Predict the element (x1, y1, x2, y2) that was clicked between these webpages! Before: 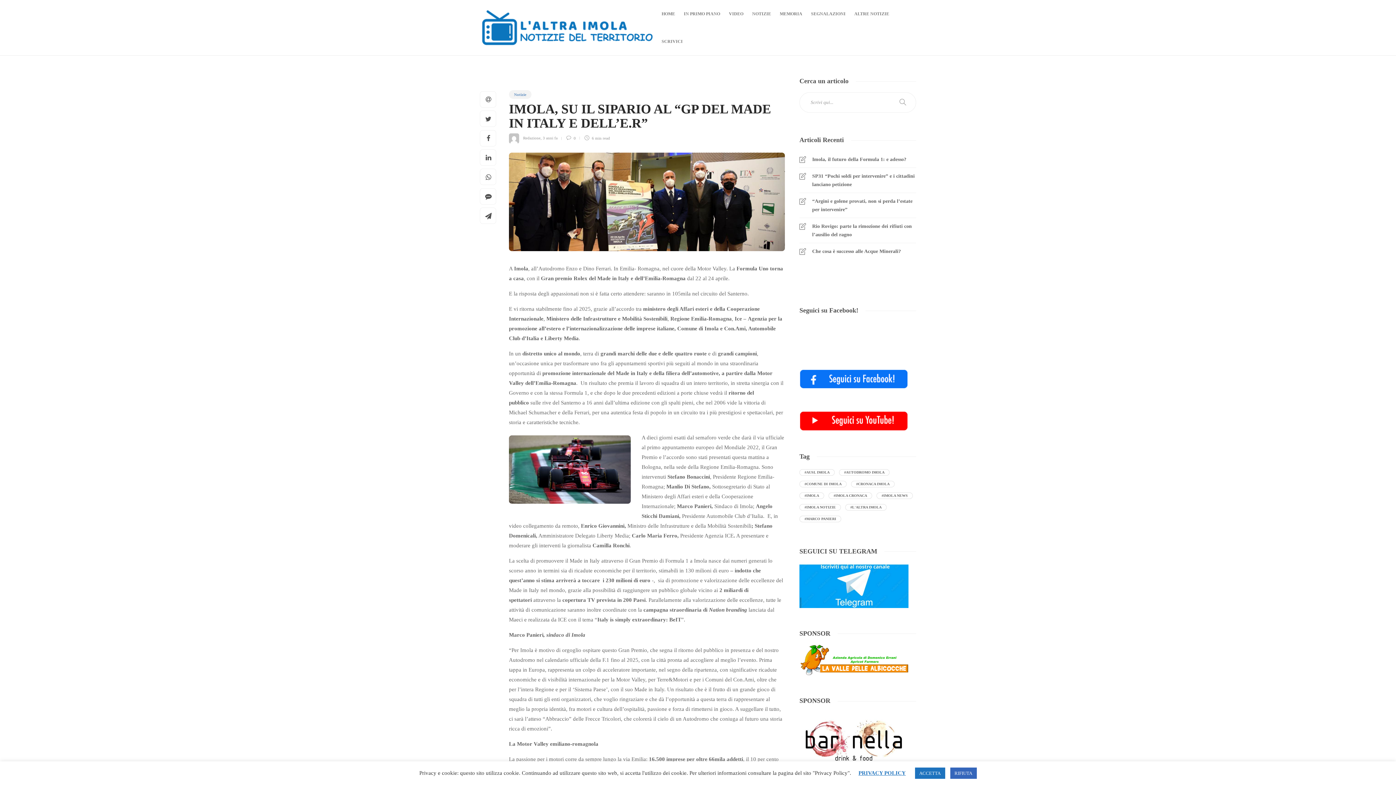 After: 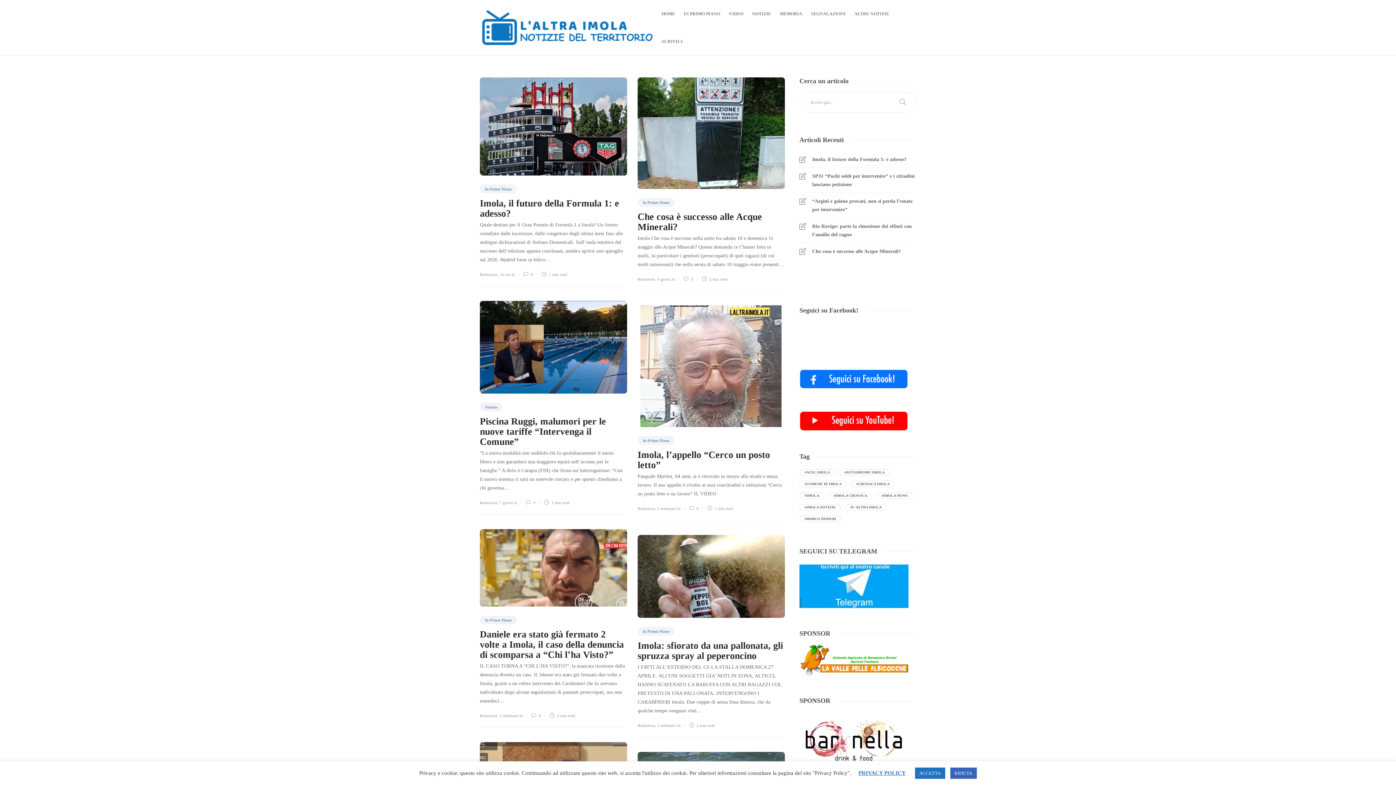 Action: label: imola cronaca (187 elementi) bbox: (828, 492, 872, 499)